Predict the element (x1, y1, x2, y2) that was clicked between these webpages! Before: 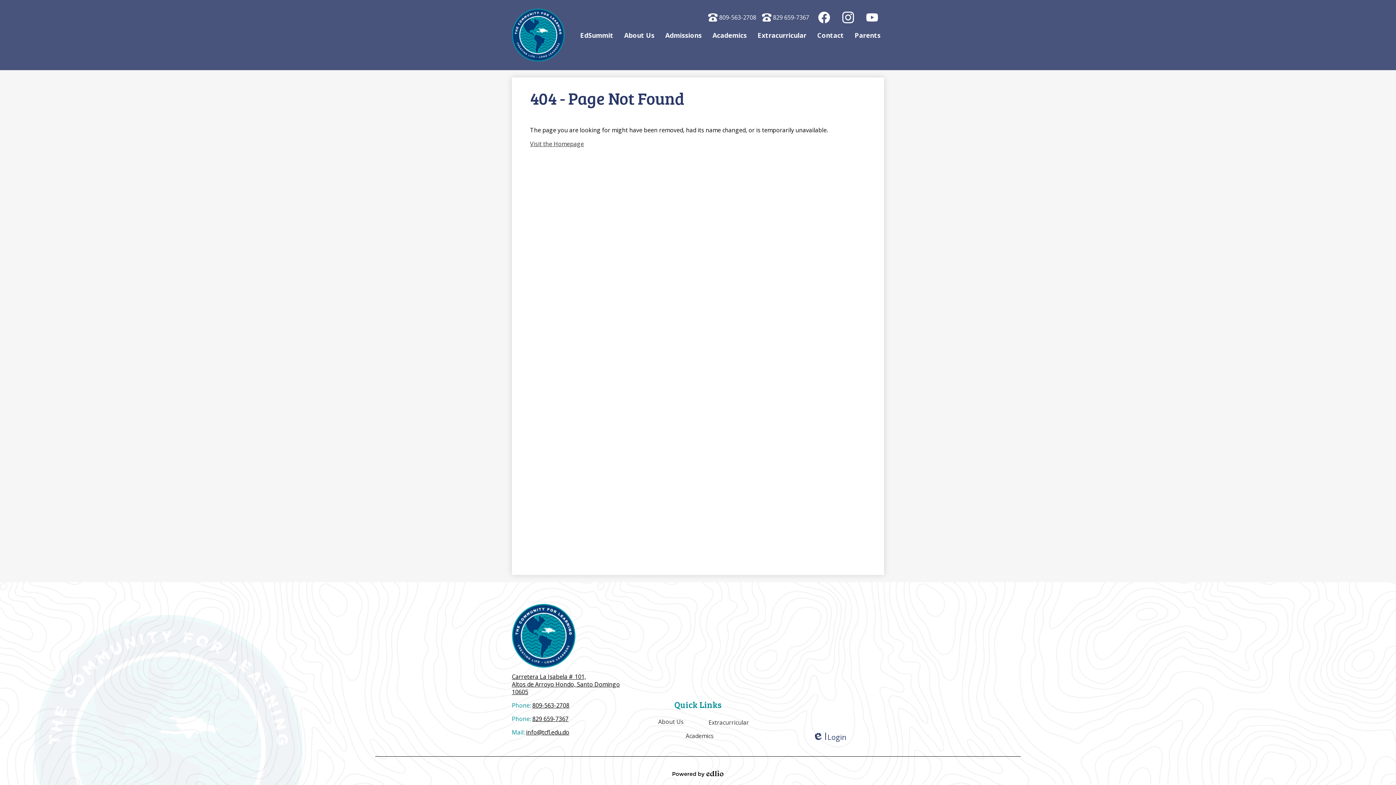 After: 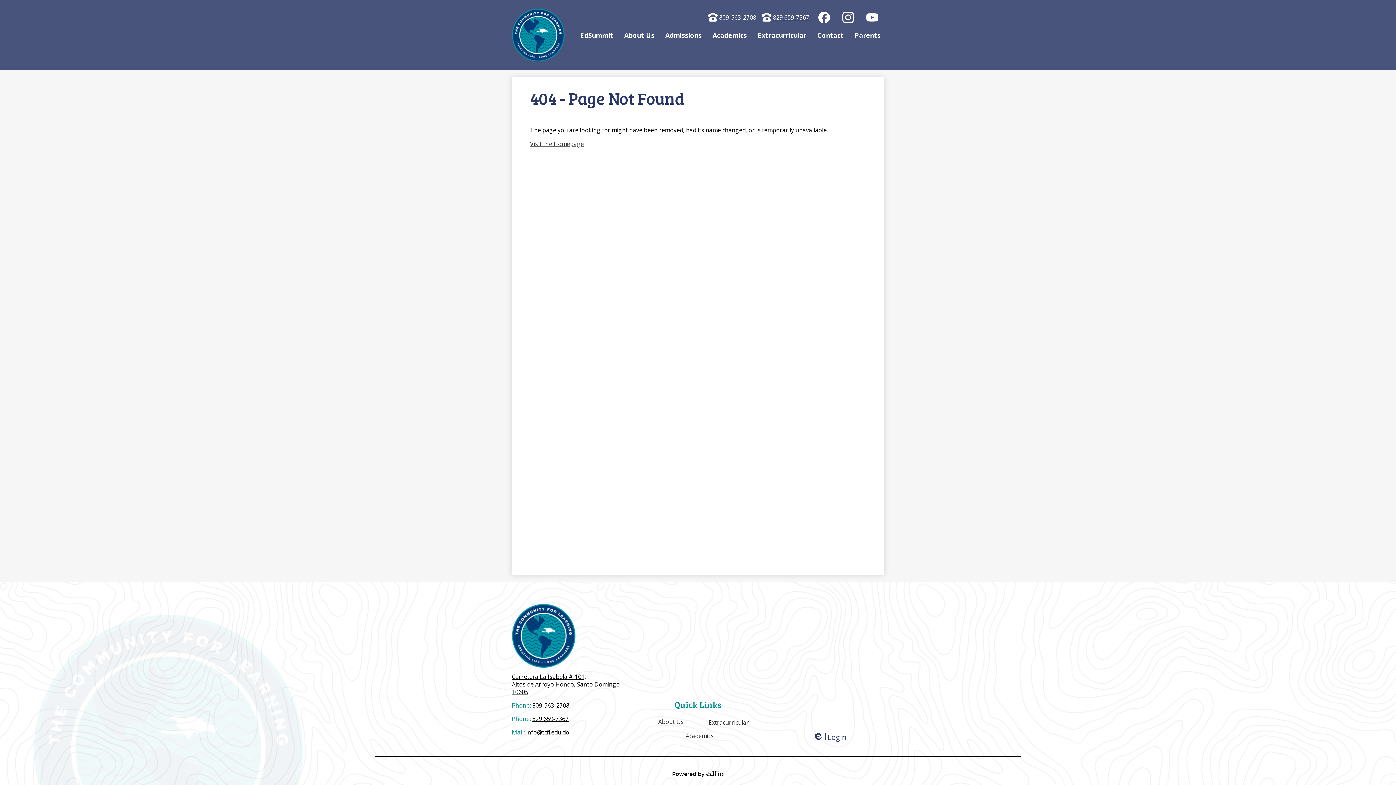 Action: label: 829 659-7367 bbox: (762, 12, 809, 22)